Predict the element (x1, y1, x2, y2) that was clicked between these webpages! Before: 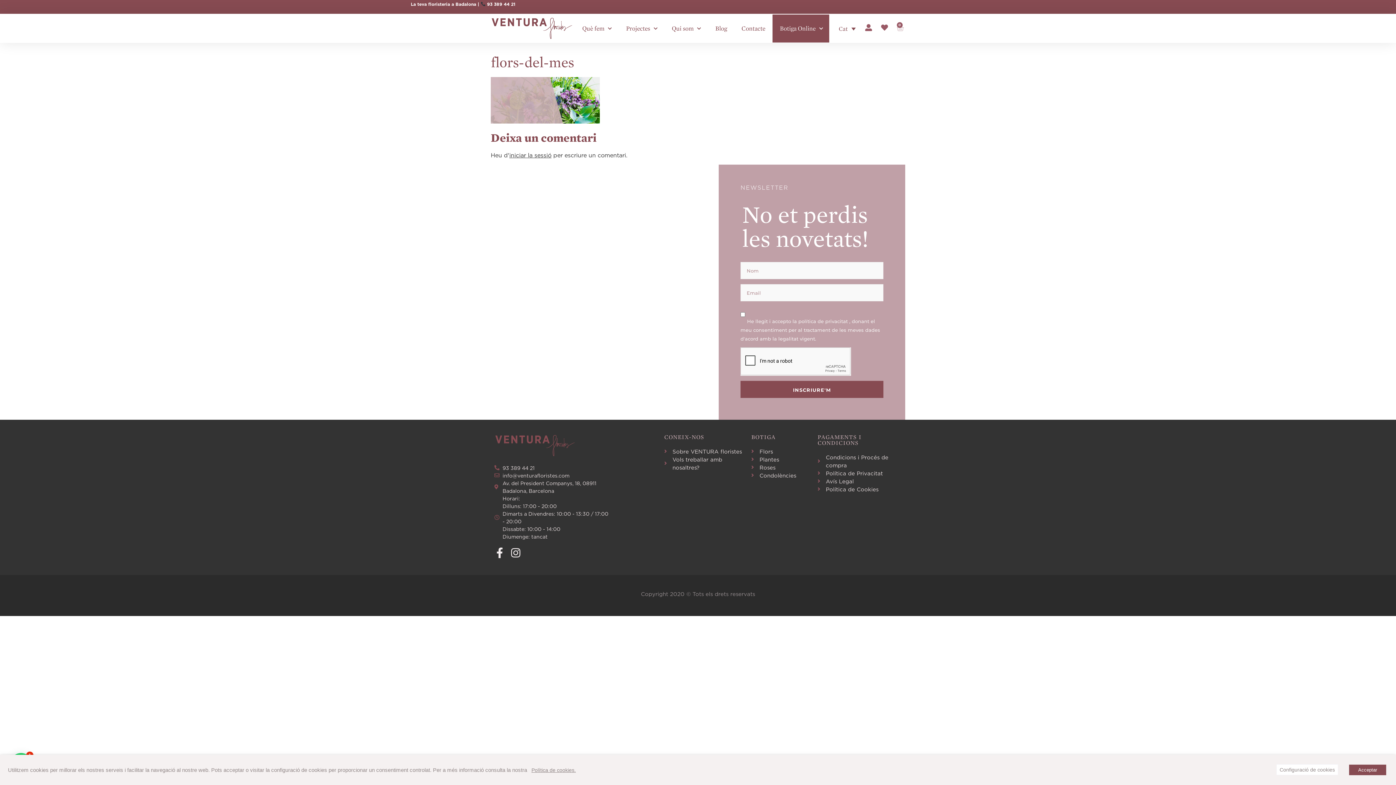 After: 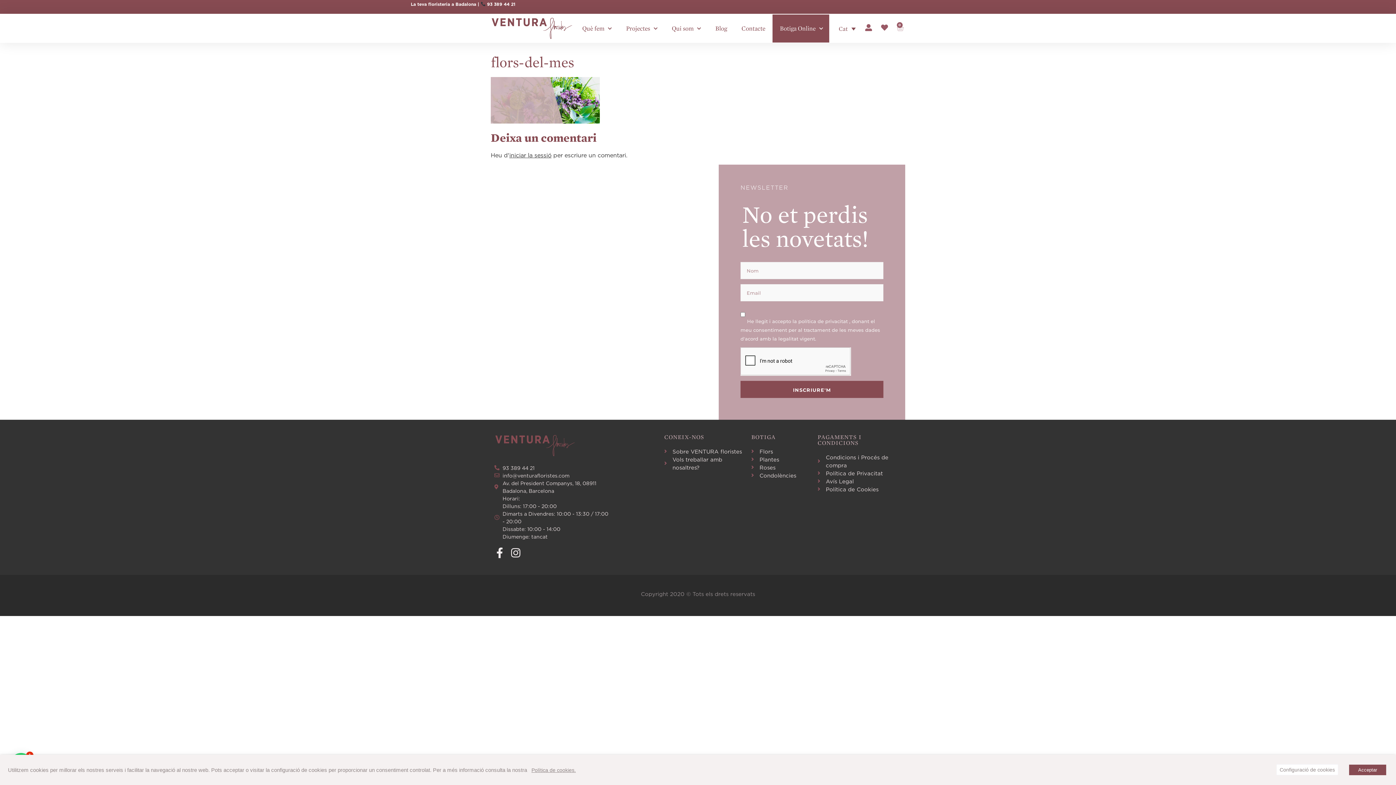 Action: label: 93 389 44 21 bbox: (487, 1, 515, 6)